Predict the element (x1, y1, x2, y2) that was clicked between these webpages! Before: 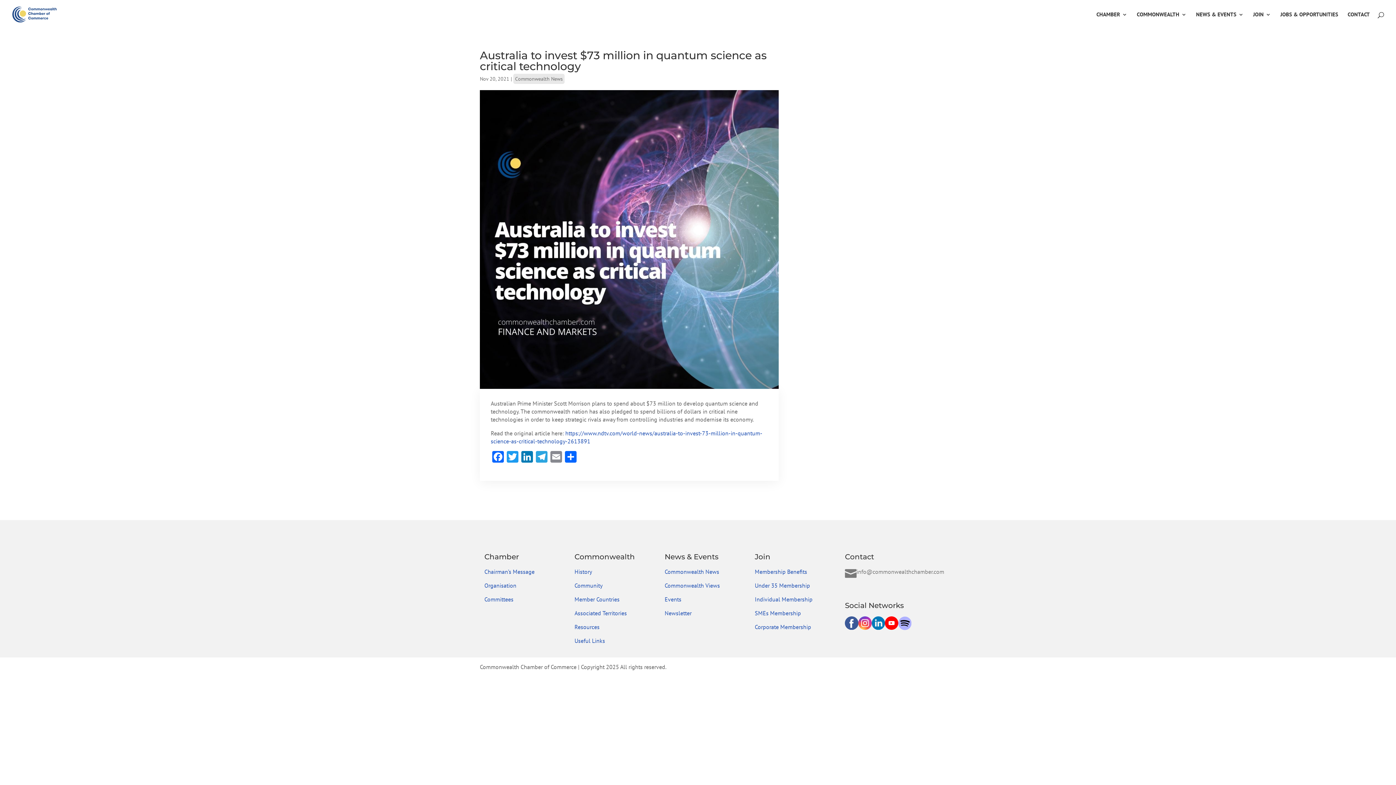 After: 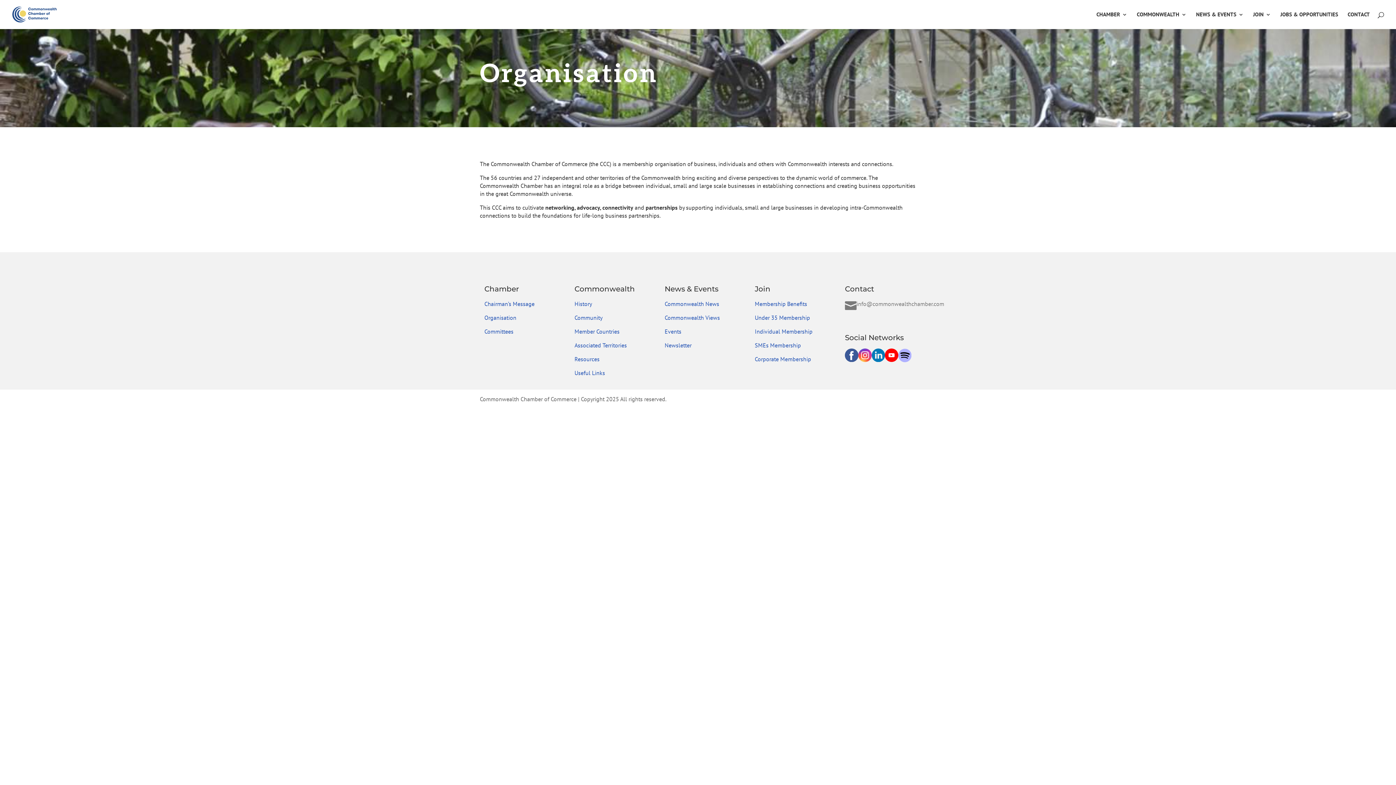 Action: bbox: (484, 582, 516, 589) label: Organisation